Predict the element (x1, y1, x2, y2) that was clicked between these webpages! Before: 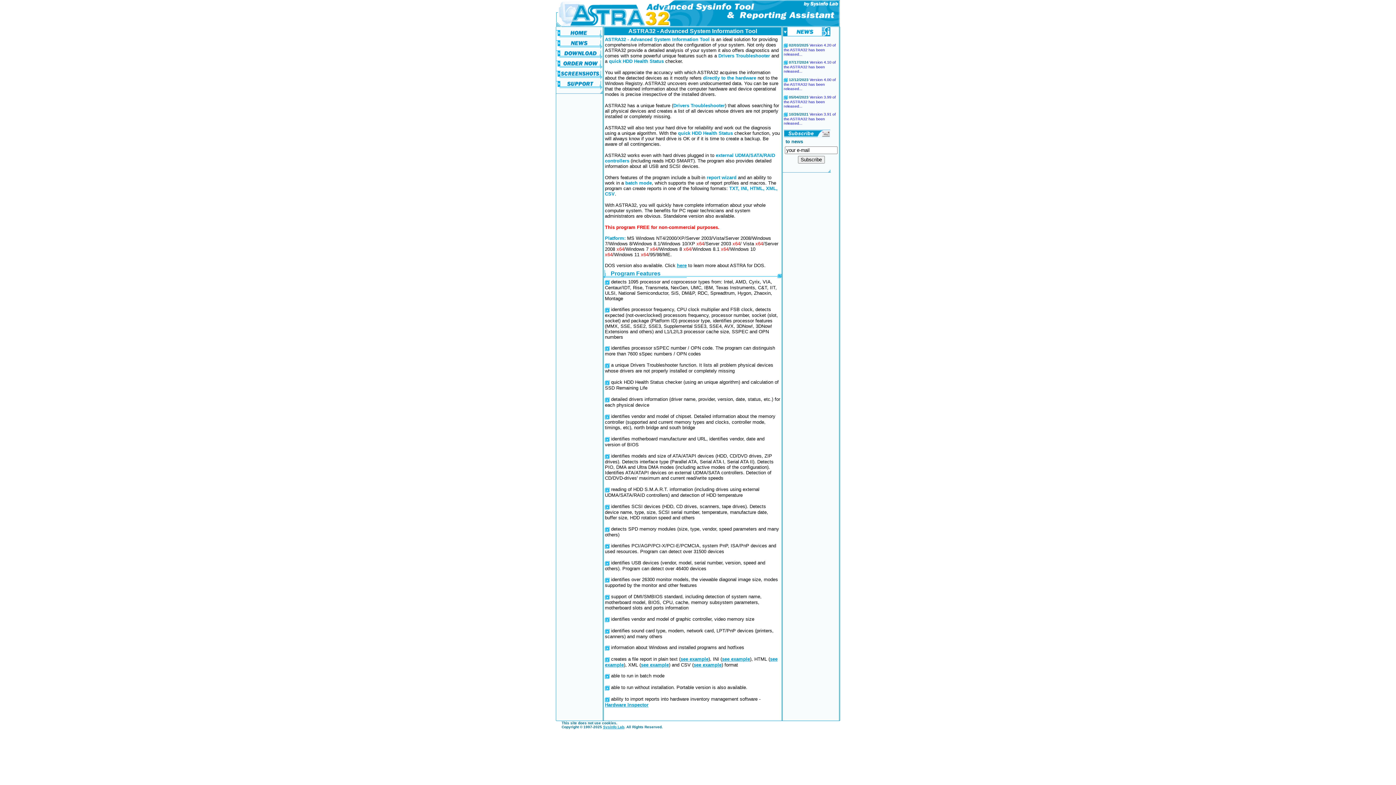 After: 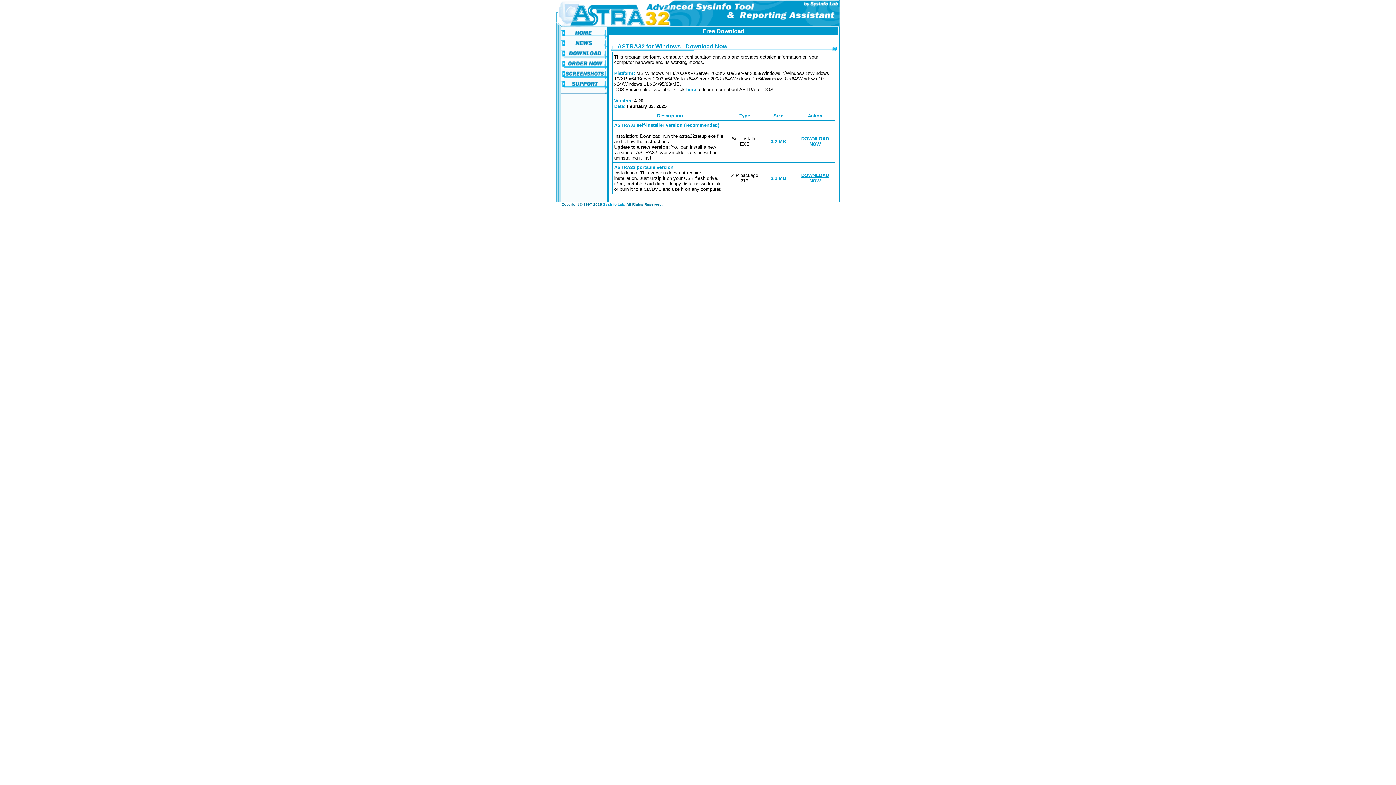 Action: bbox: (556, 54, 602, 60)